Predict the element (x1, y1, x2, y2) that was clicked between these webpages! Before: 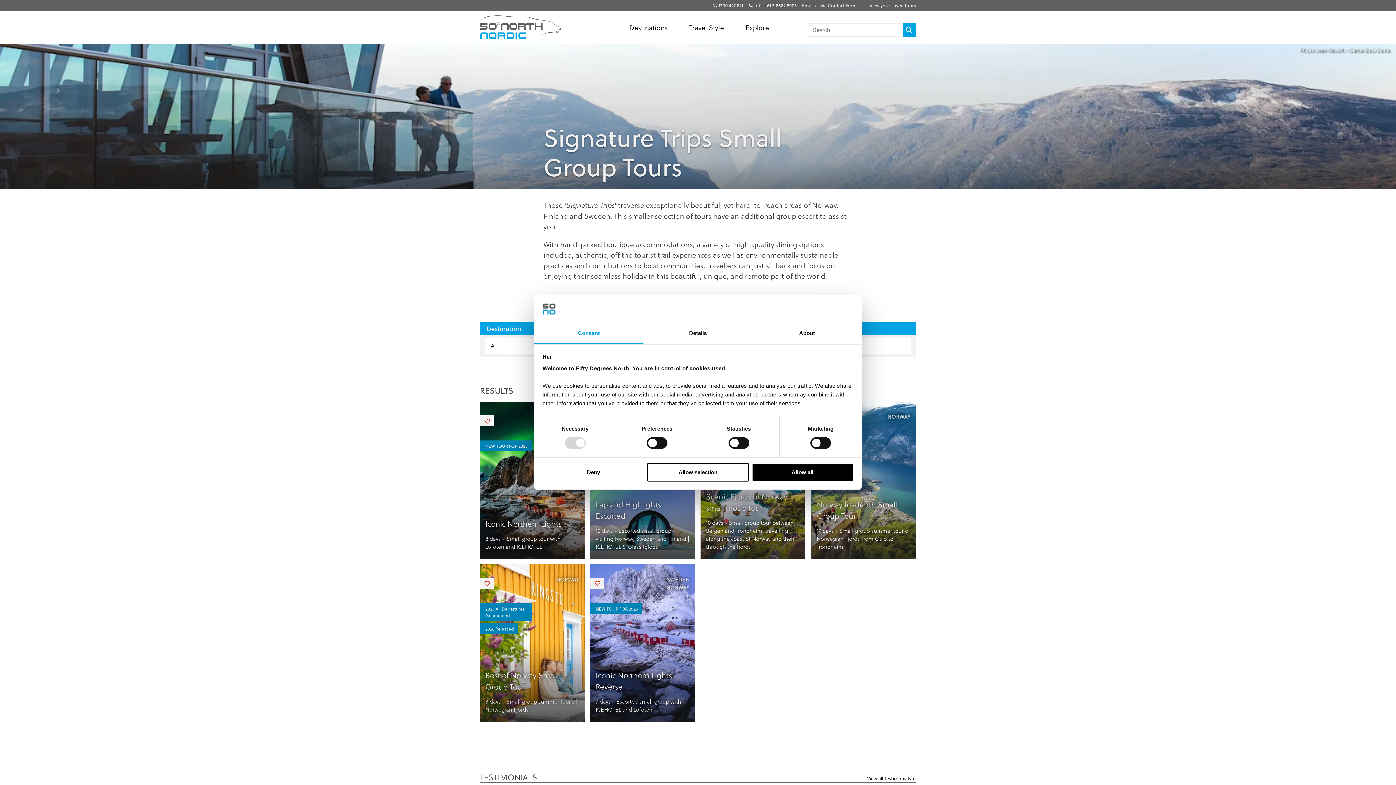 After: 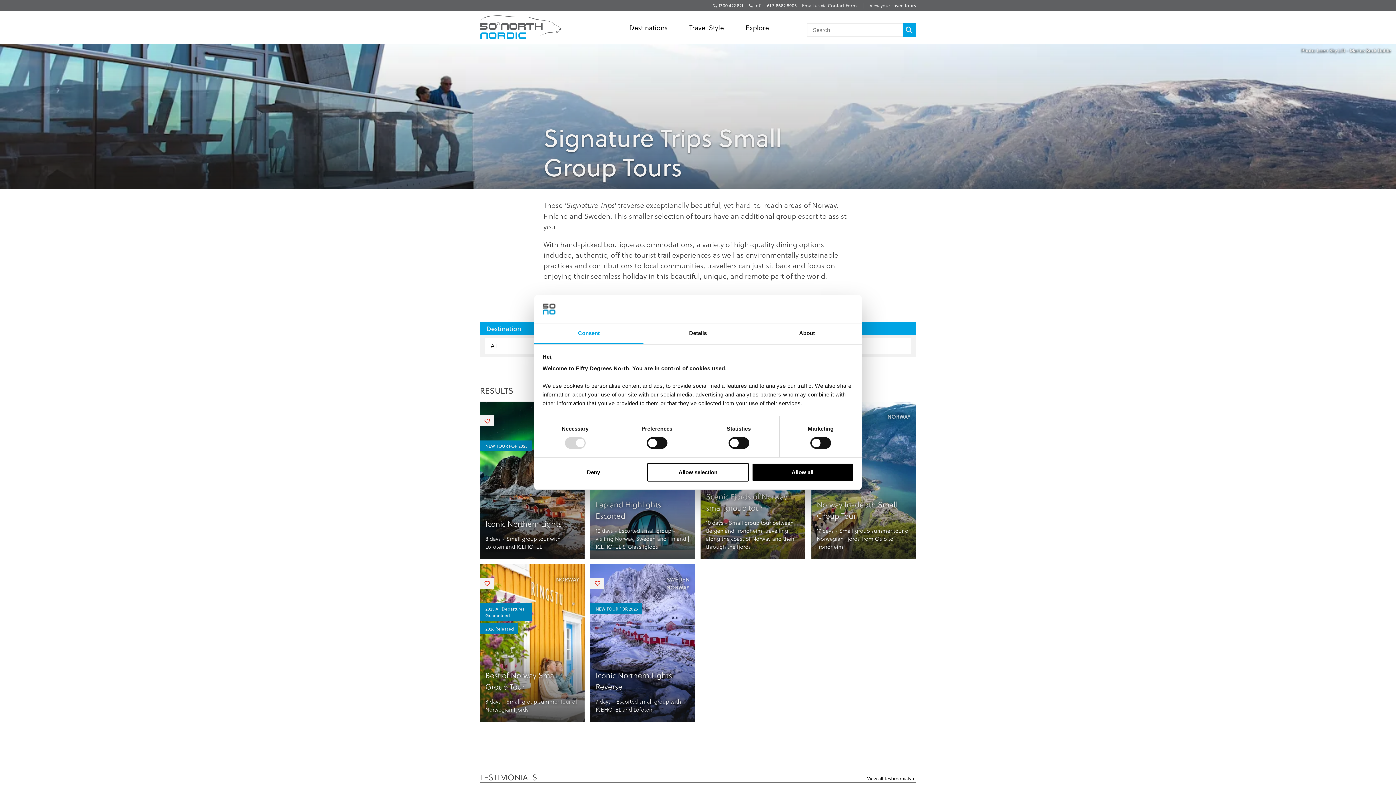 Action: label: Destinations bbox: (629, 10, 667, 43)